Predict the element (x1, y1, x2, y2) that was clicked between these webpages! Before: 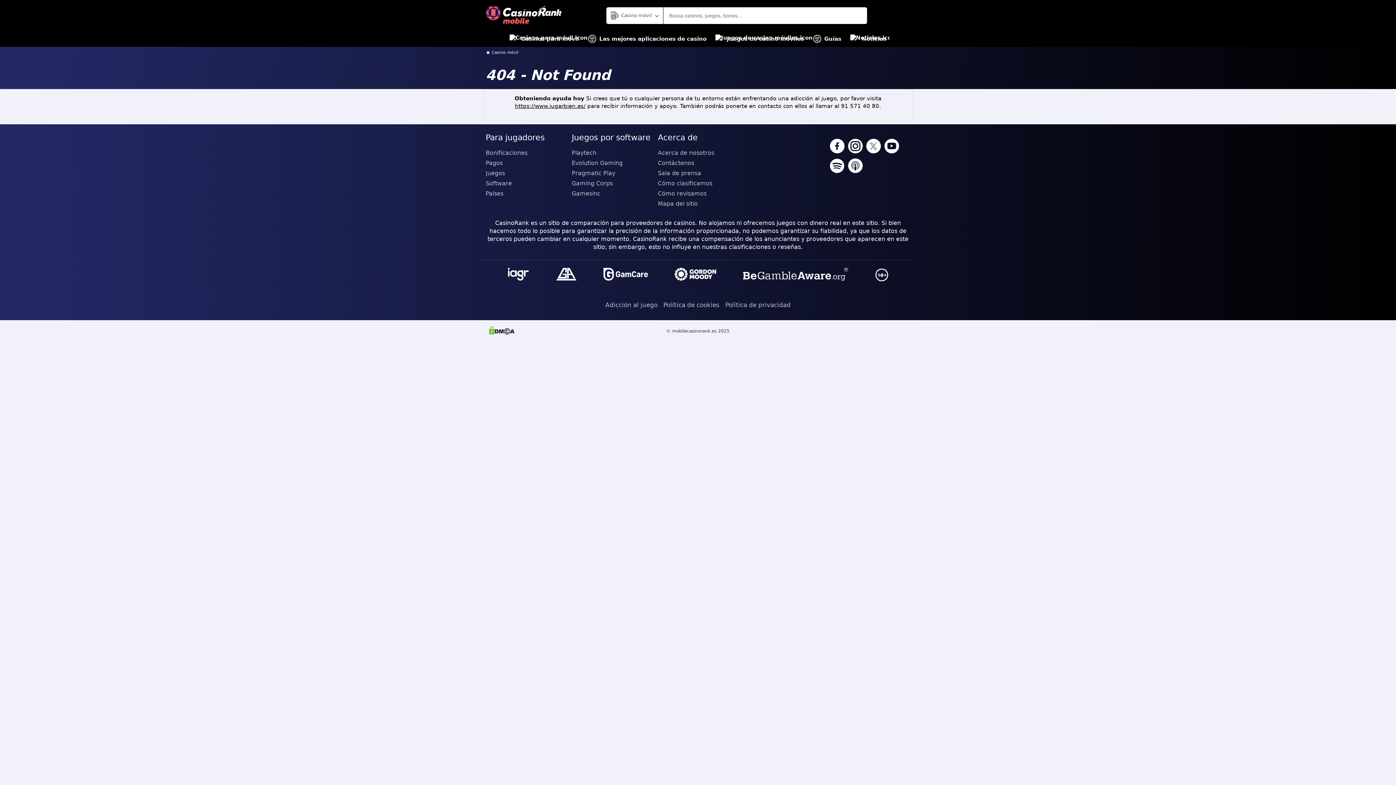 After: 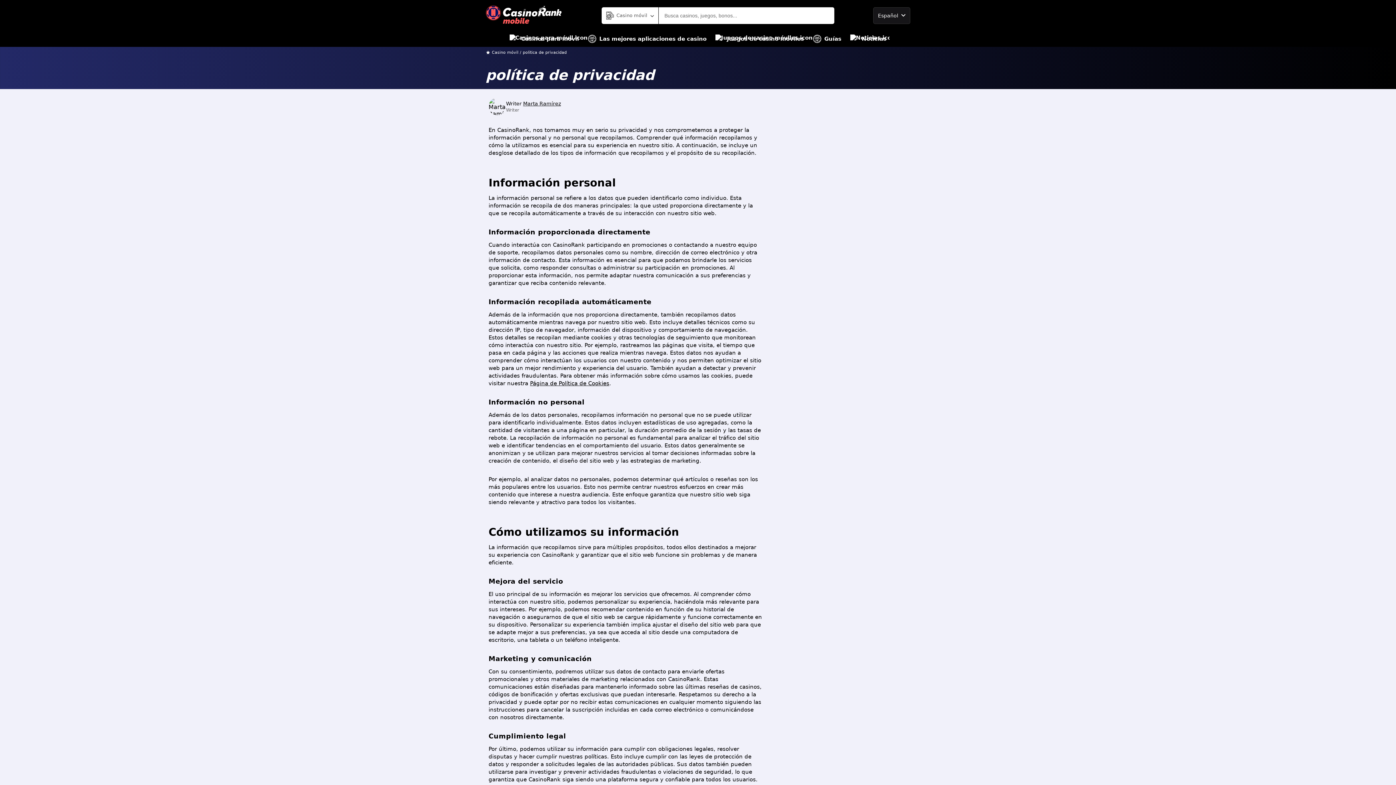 Action: bbox: (725, 298, 790, 311) label: Política de privacidad